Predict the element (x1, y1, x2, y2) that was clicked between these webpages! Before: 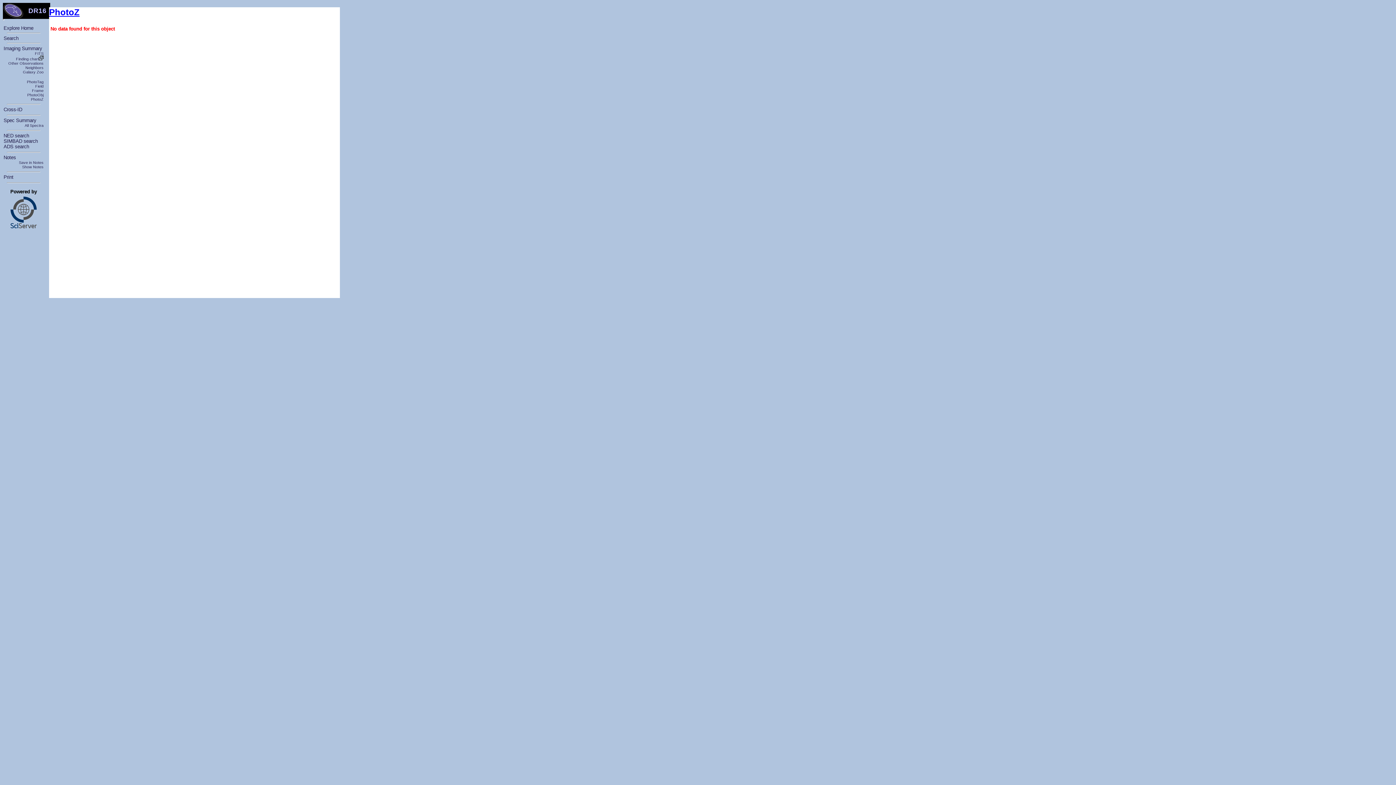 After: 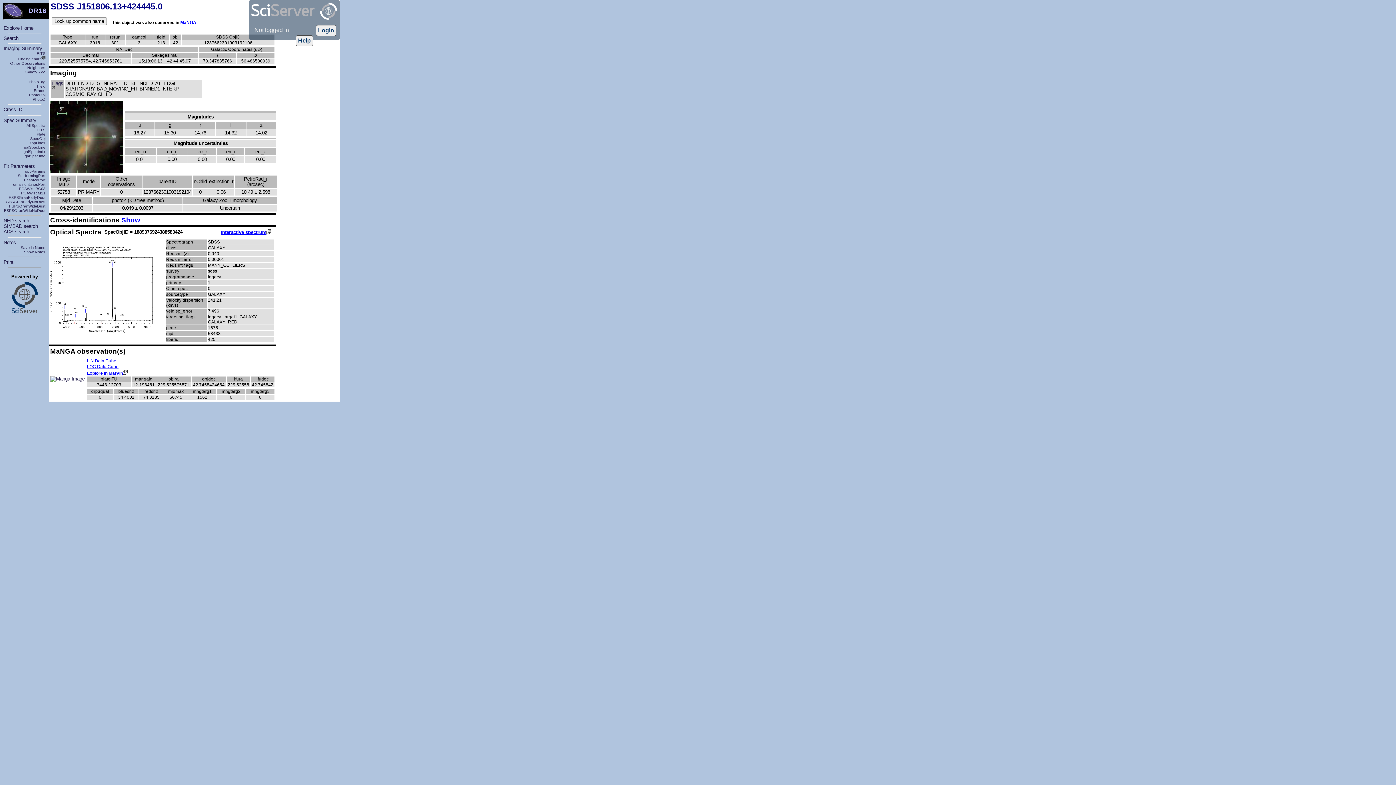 Action: label: Explore Home bbox: (3, 25, 33, 30)